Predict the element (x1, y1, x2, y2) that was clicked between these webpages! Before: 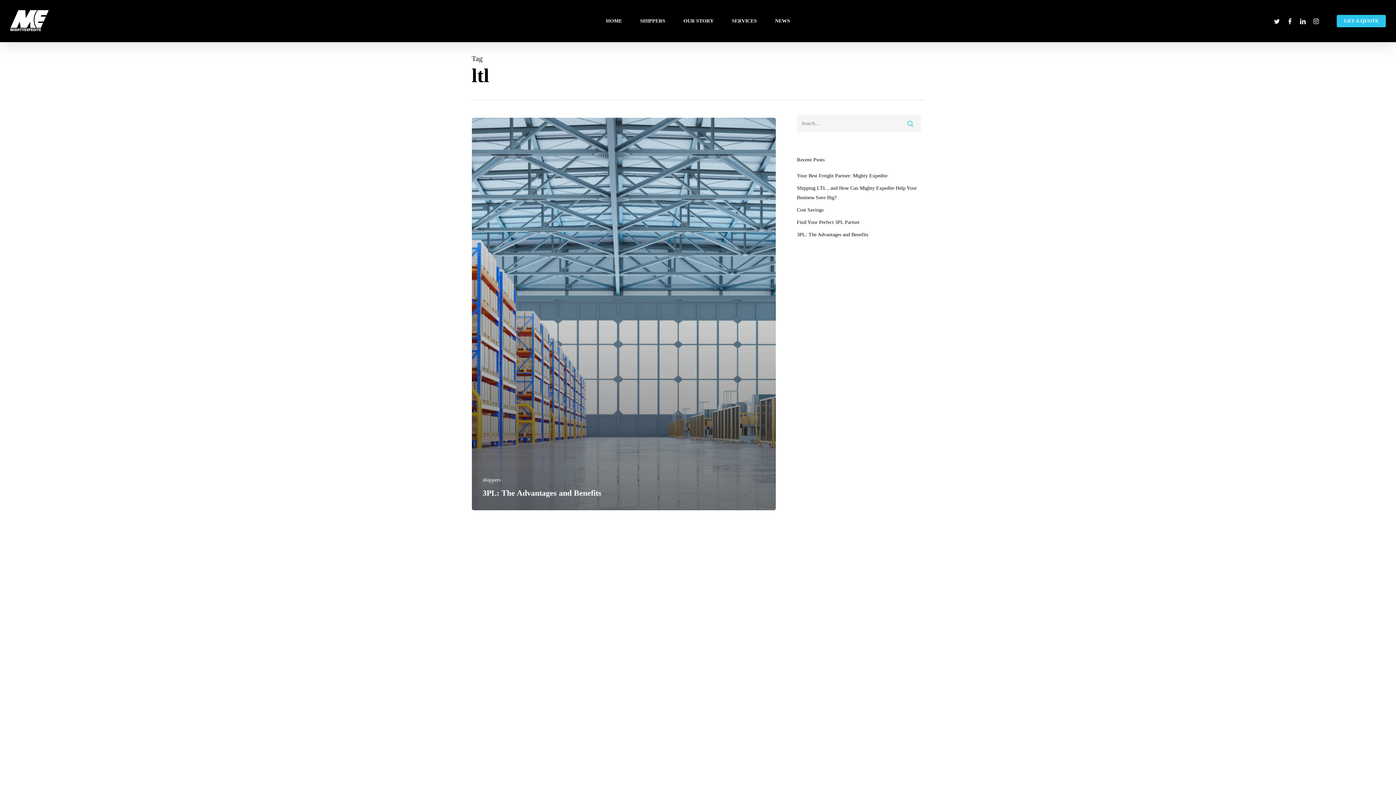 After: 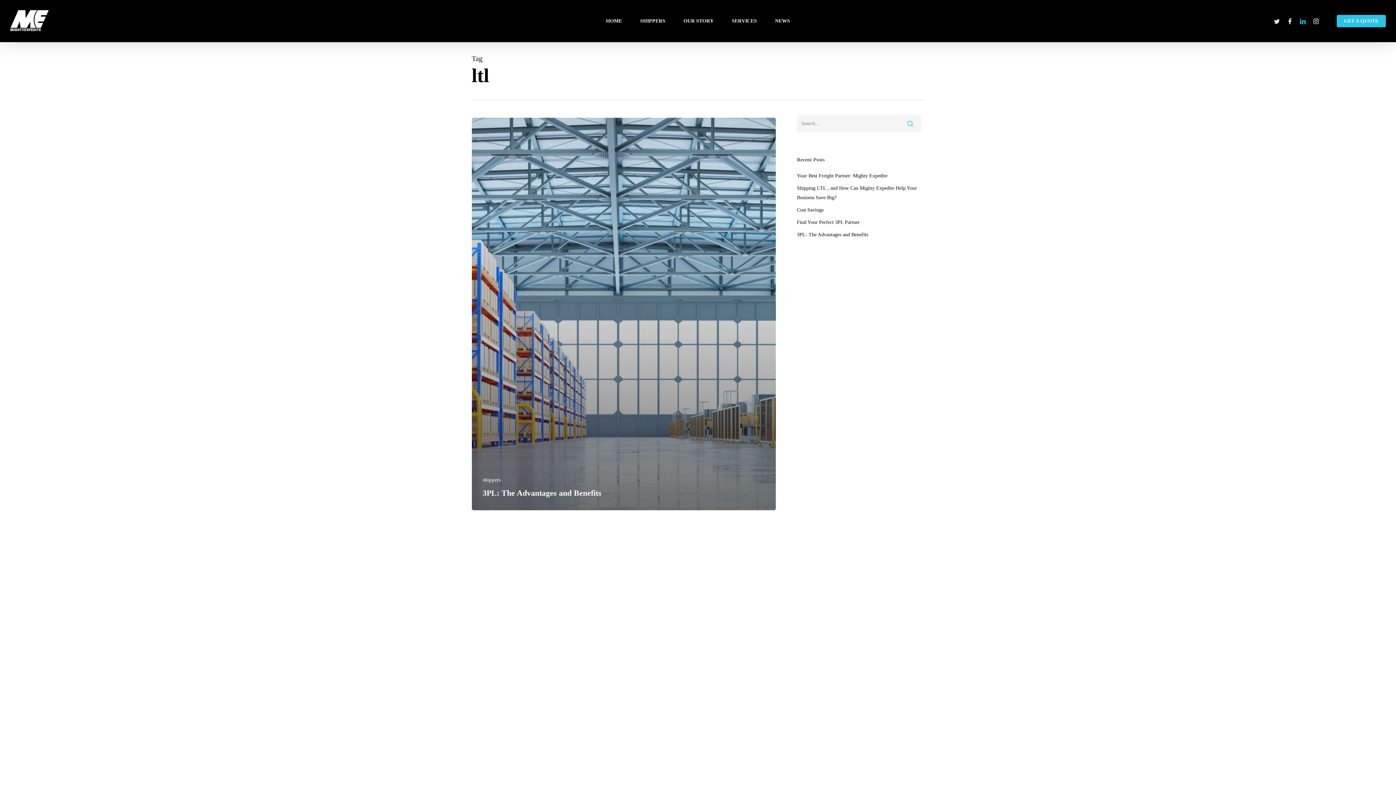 Action: bbox: (1296, 16, 1309, 25) label: linkedin